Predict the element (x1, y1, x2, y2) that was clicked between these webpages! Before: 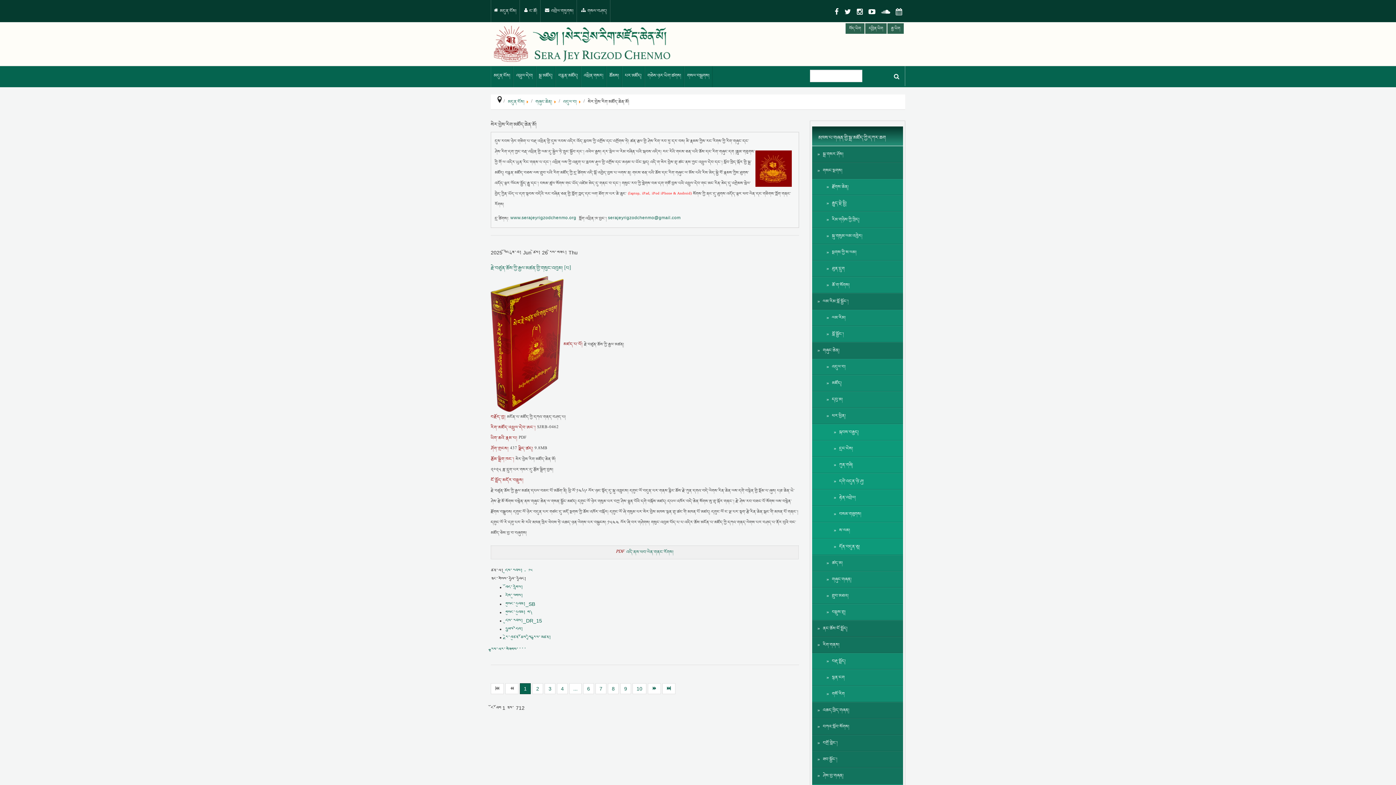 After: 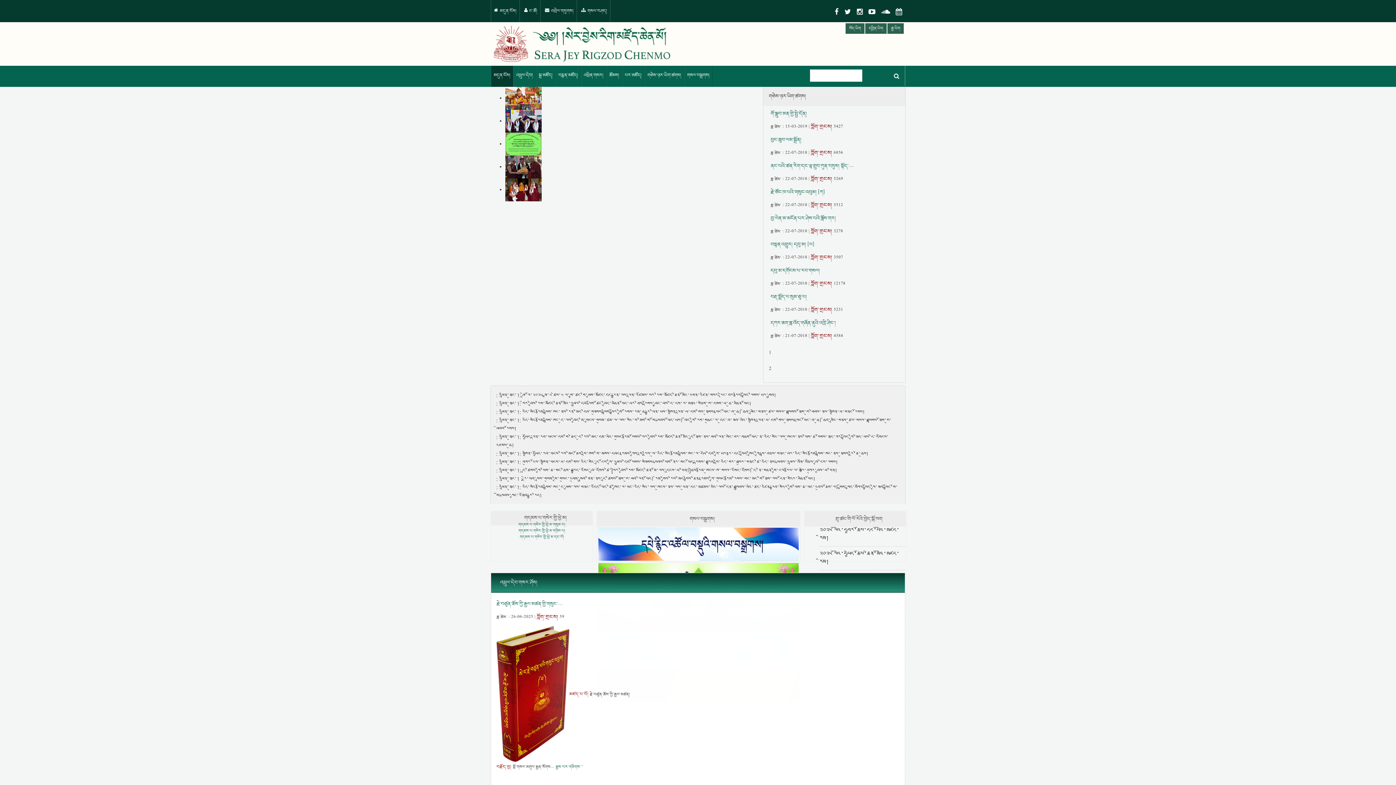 Action: bbox: (490, 25, 763, 62)